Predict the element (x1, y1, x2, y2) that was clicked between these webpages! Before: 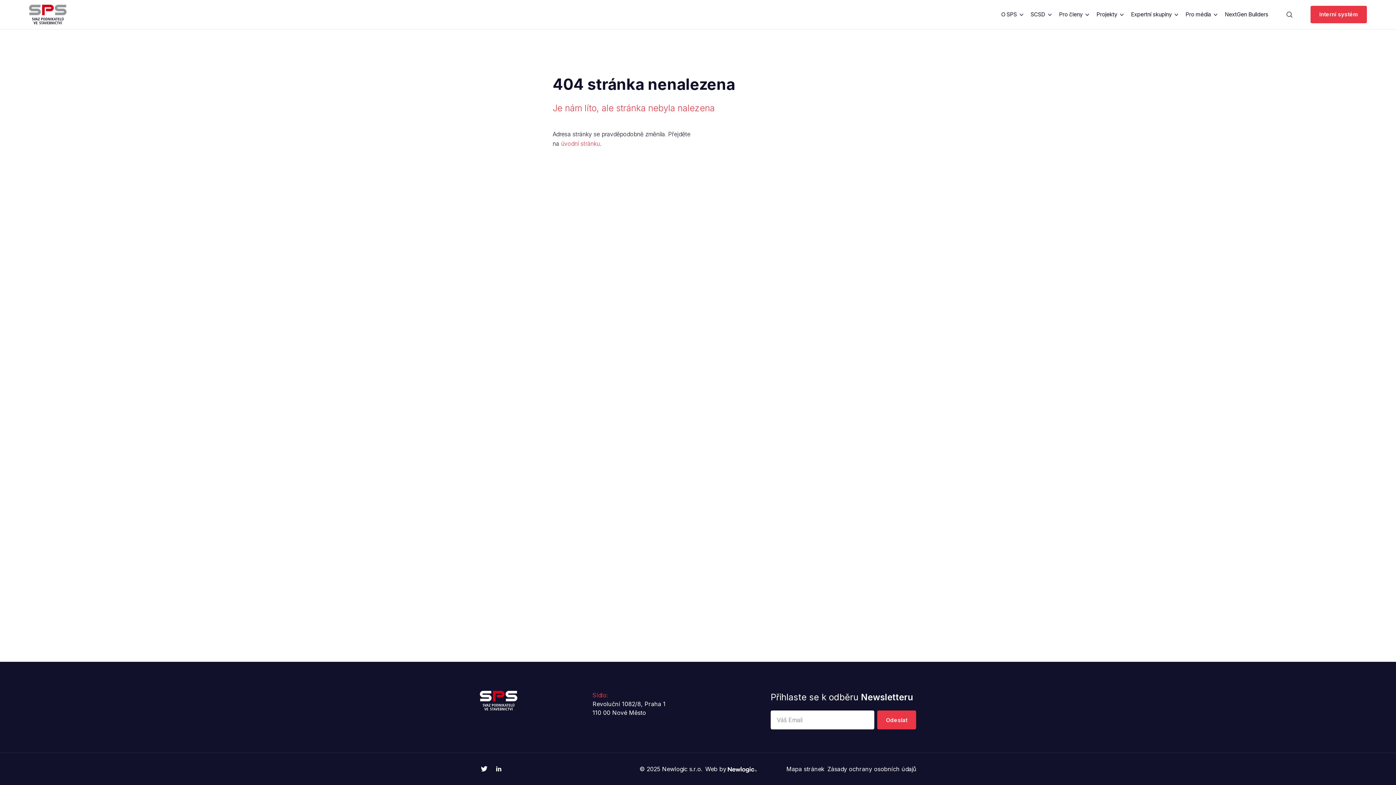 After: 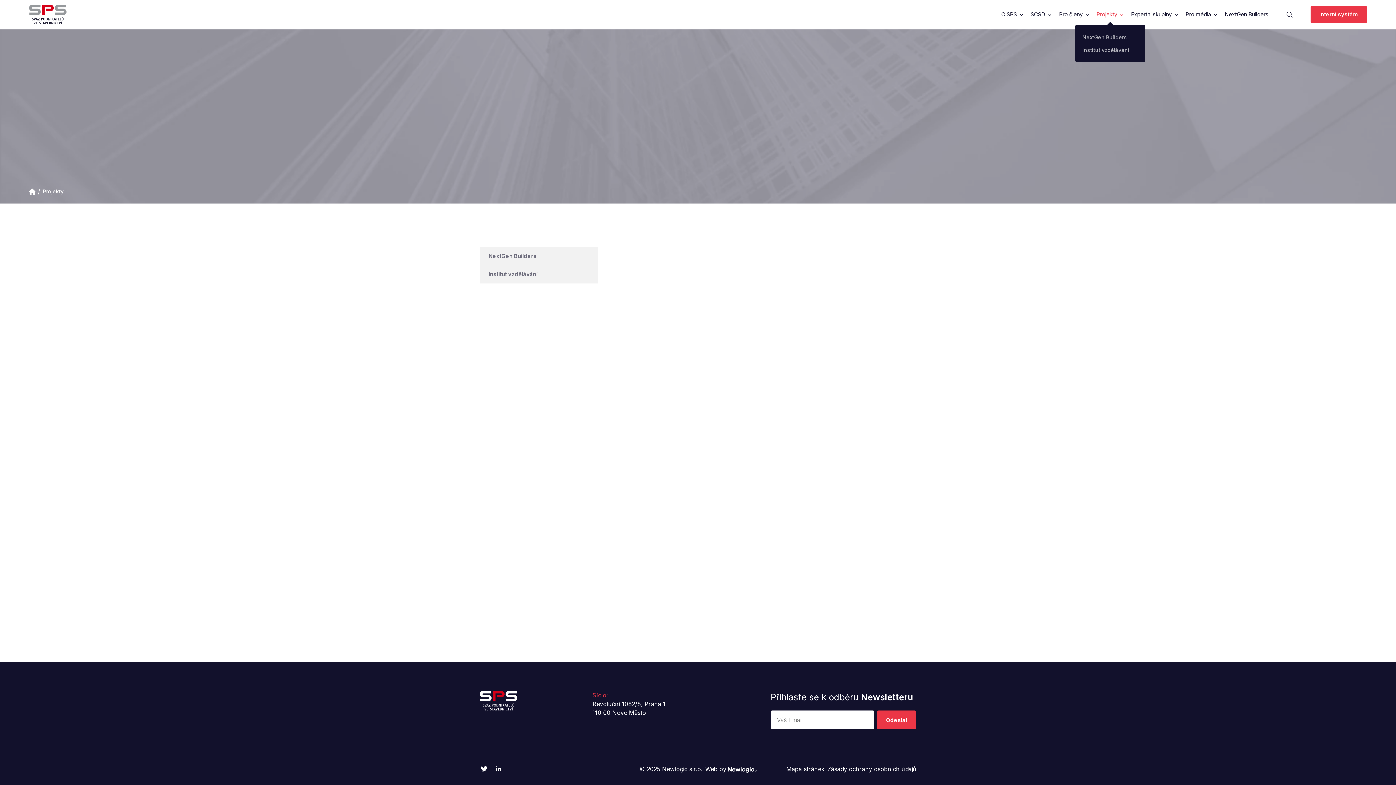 Action: label: Projekty bbox: (1096, 3, 1126, 25)